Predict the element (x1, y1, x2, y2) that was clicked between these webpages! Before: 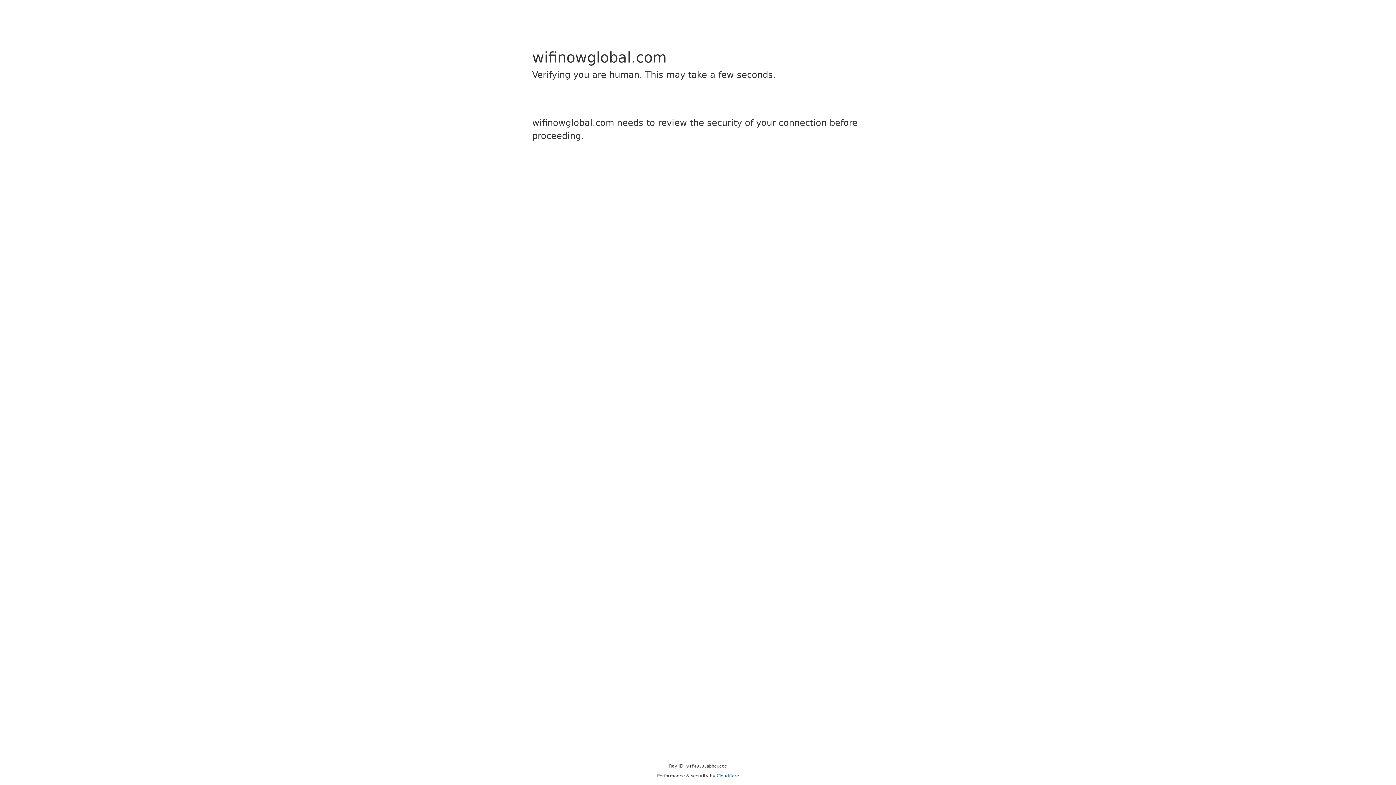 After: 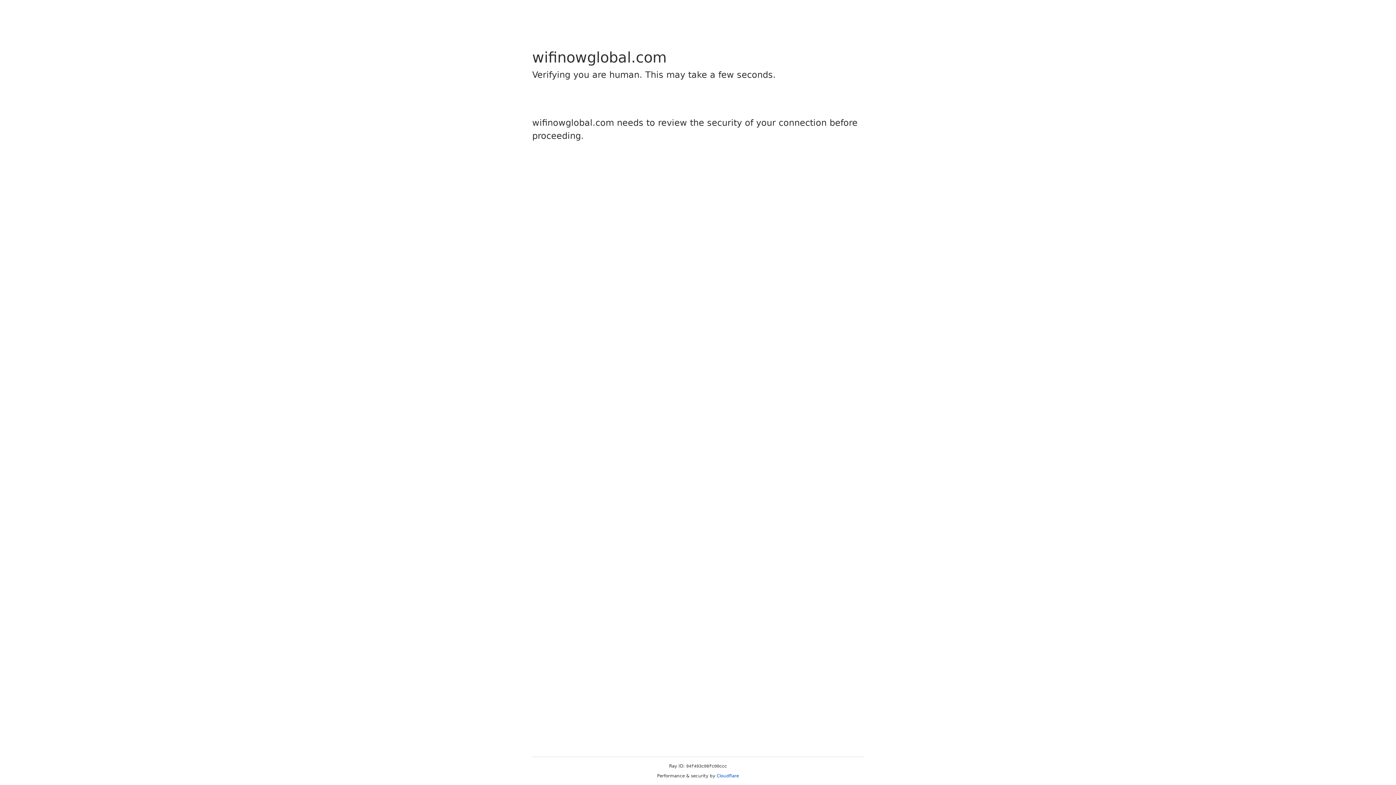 Action: bbox: (716, 773, 739, 778) label: Cloudflare